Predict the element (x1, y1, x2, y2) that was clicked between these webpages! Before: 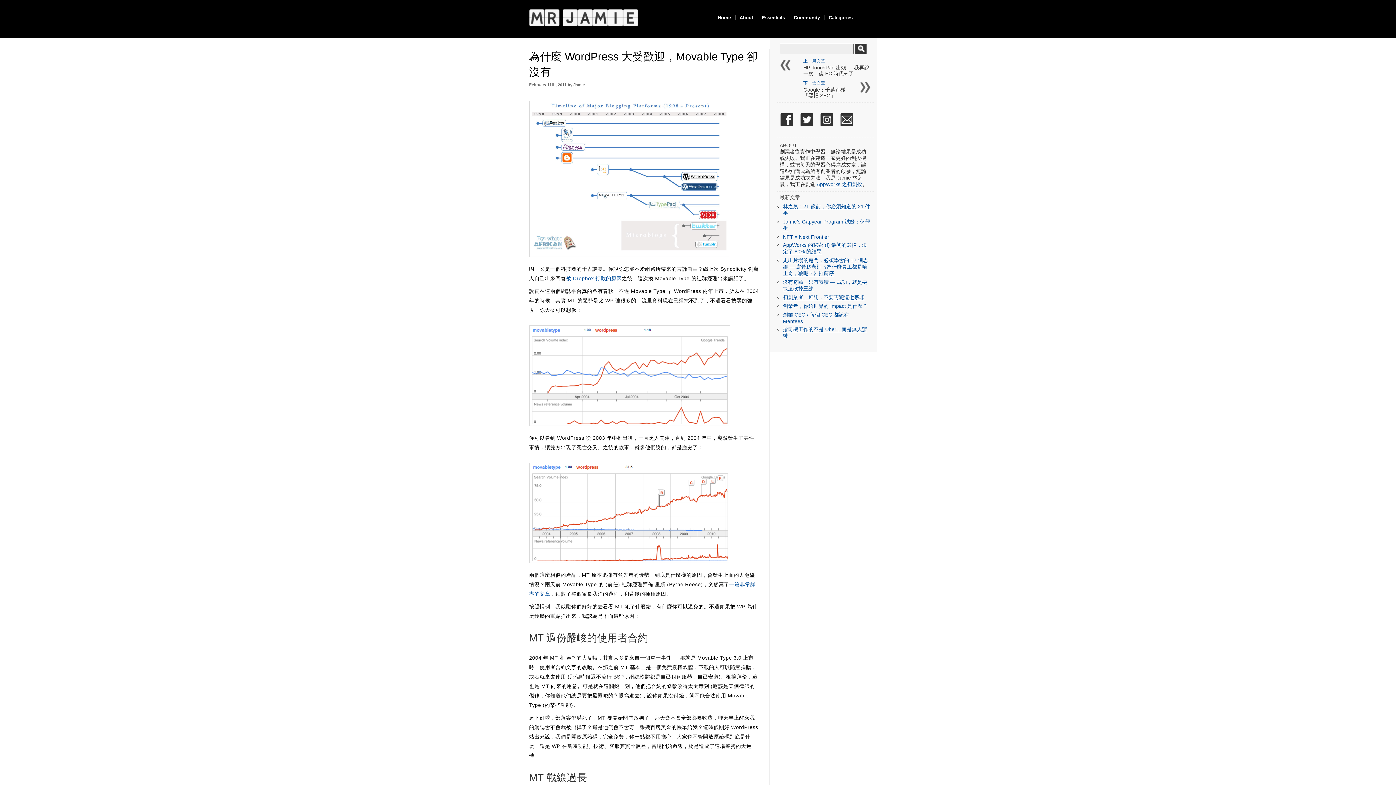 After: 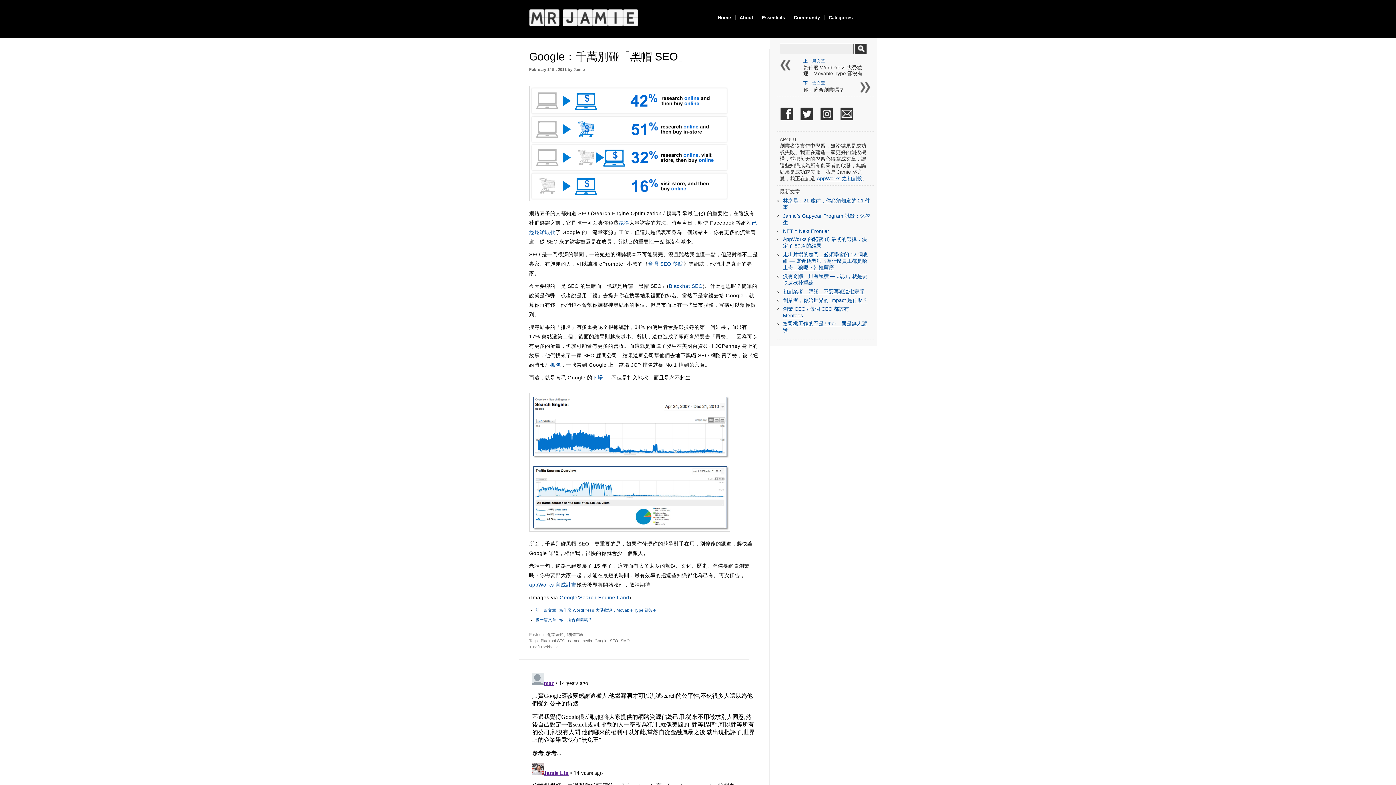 Action: bbox: (779, 80, 870, 99) label: 下一篇文章
Google：千萬別碰「黑帽 SEO」